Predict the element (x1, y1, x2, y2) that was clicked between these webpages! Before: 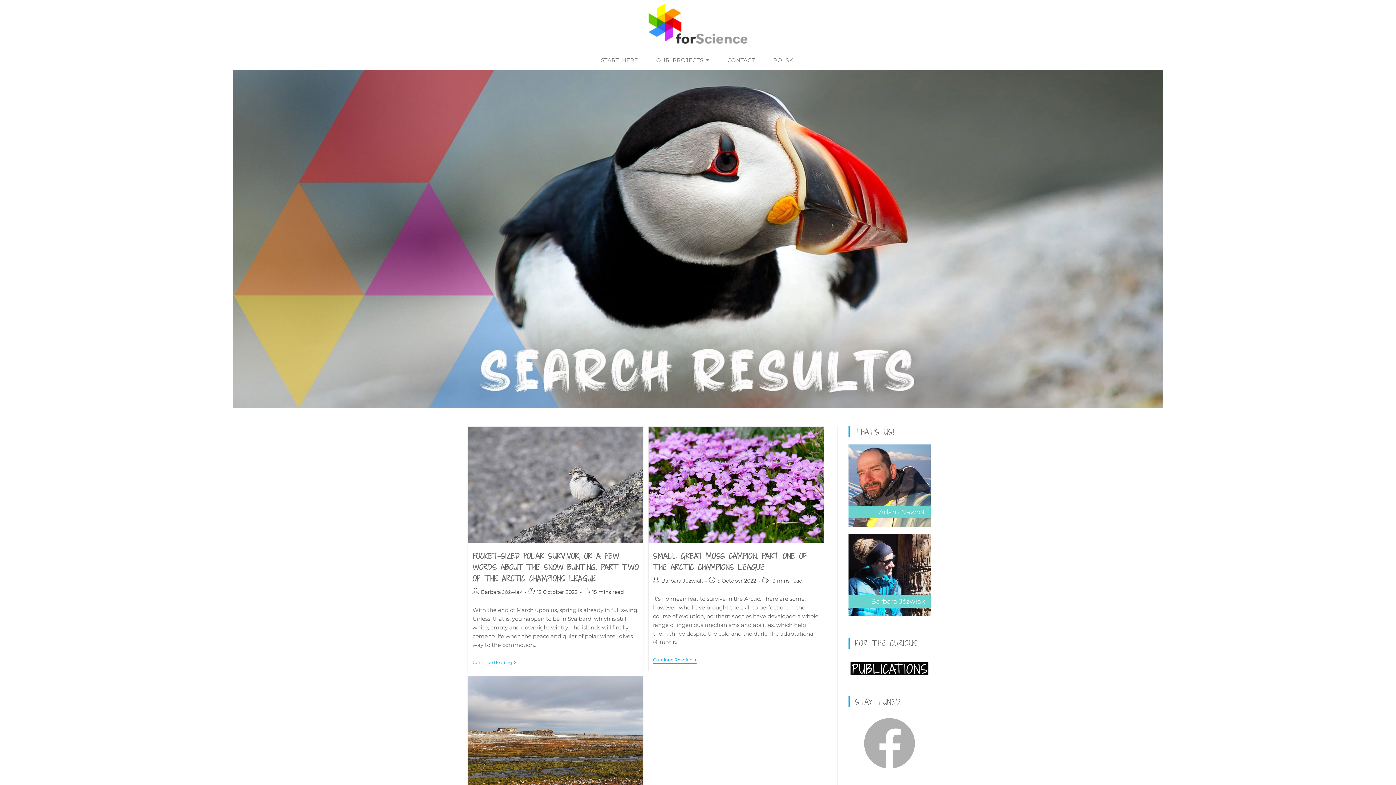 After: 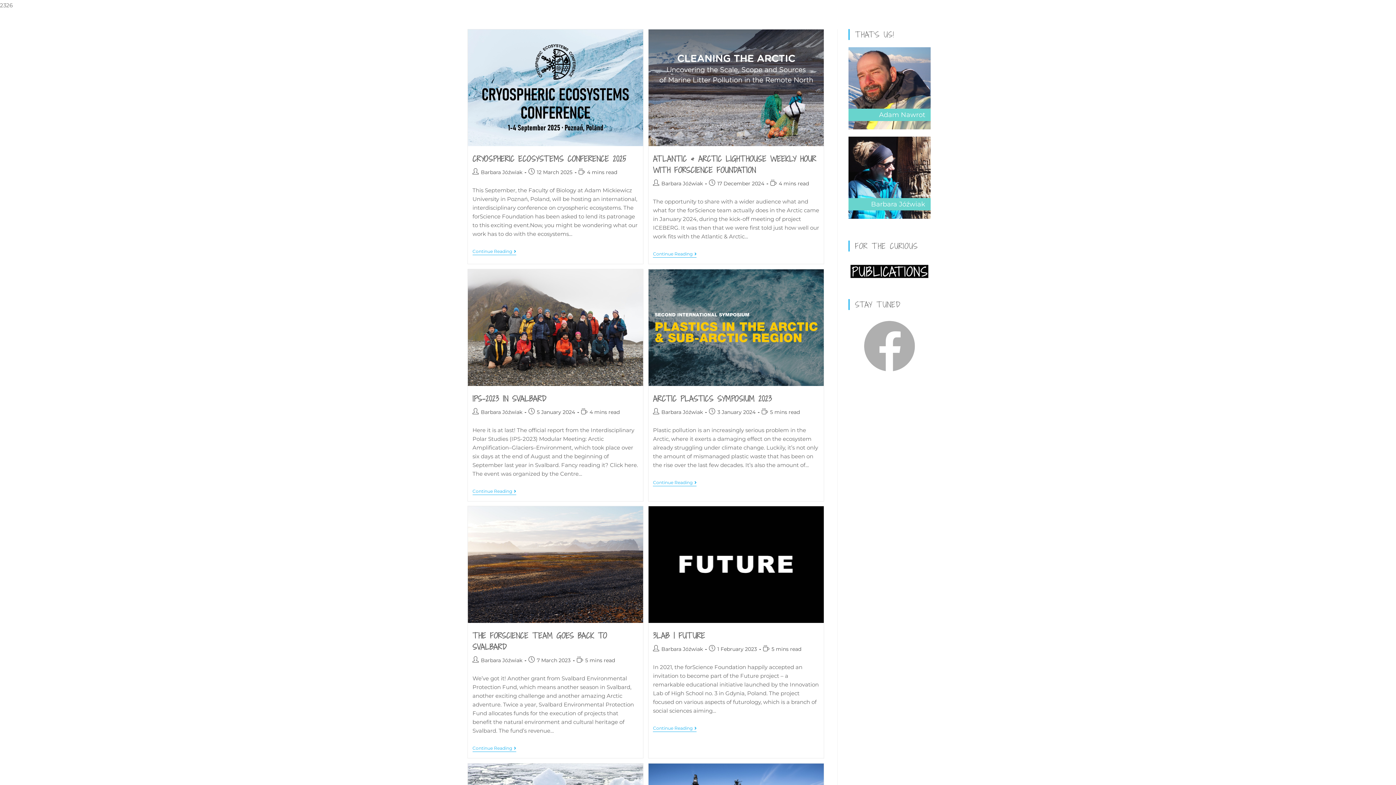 Action: label: Barbara Jóźwiak bbox: (661, 577, 703, 584)